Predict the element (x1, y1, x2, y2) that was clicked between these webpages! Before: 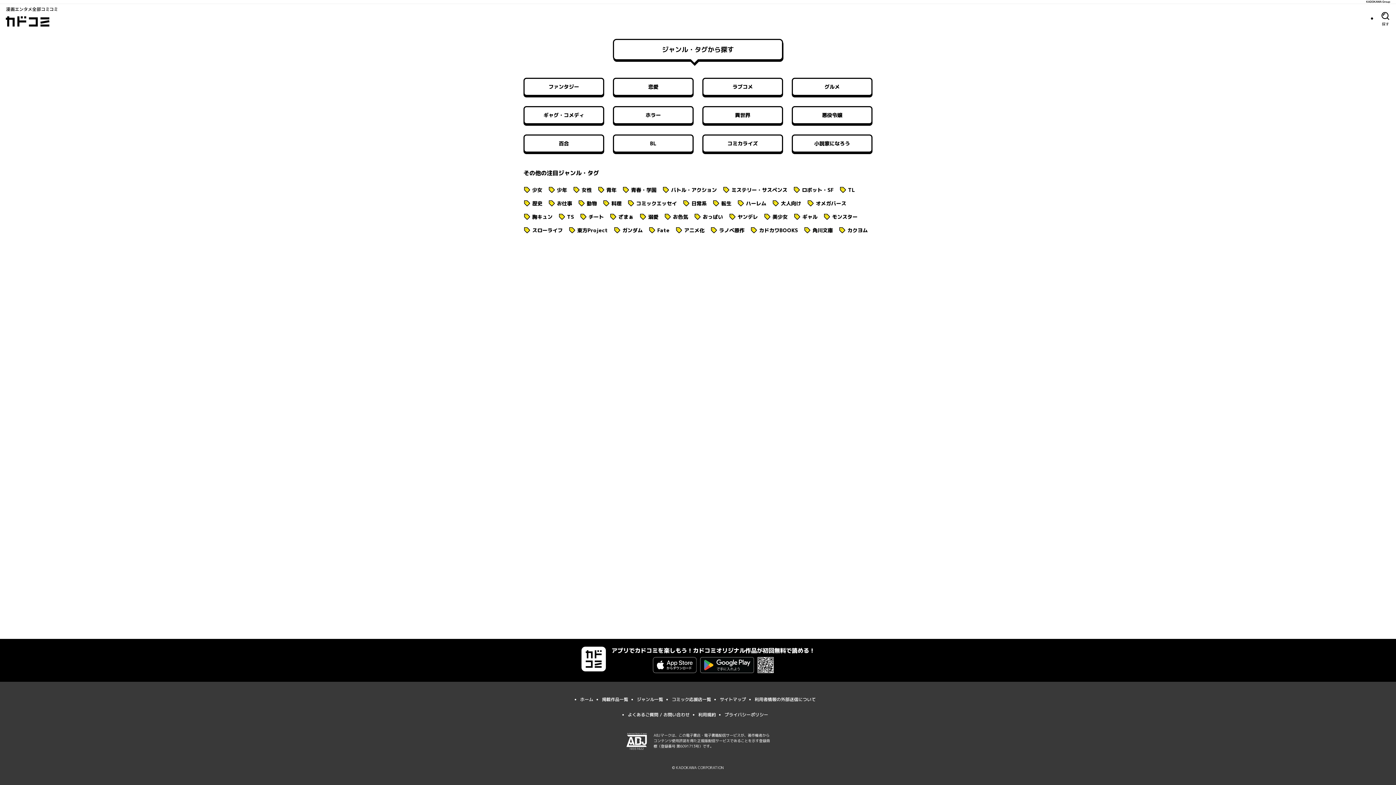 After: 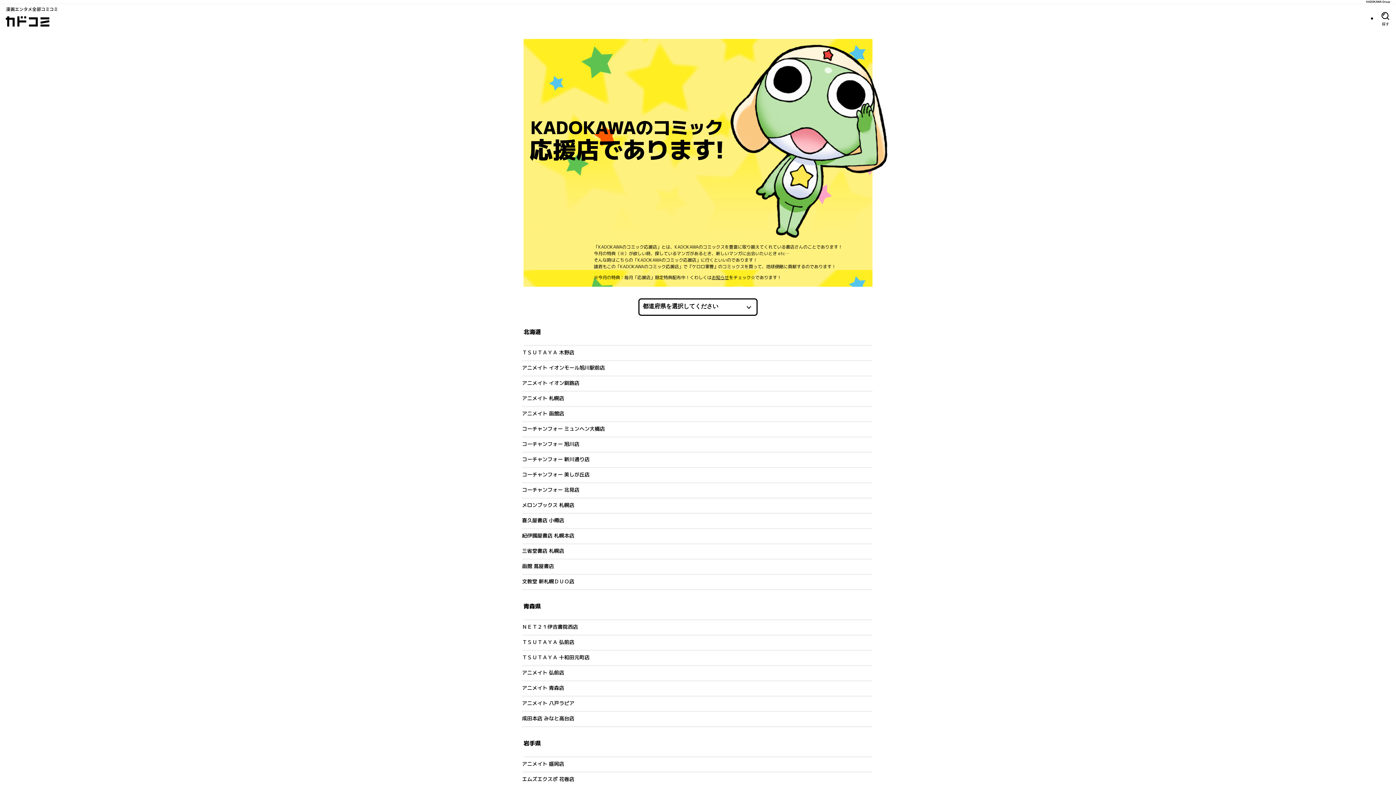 Action: label: コミック応援店一覧 bbox: (672, 696, 711, 702)